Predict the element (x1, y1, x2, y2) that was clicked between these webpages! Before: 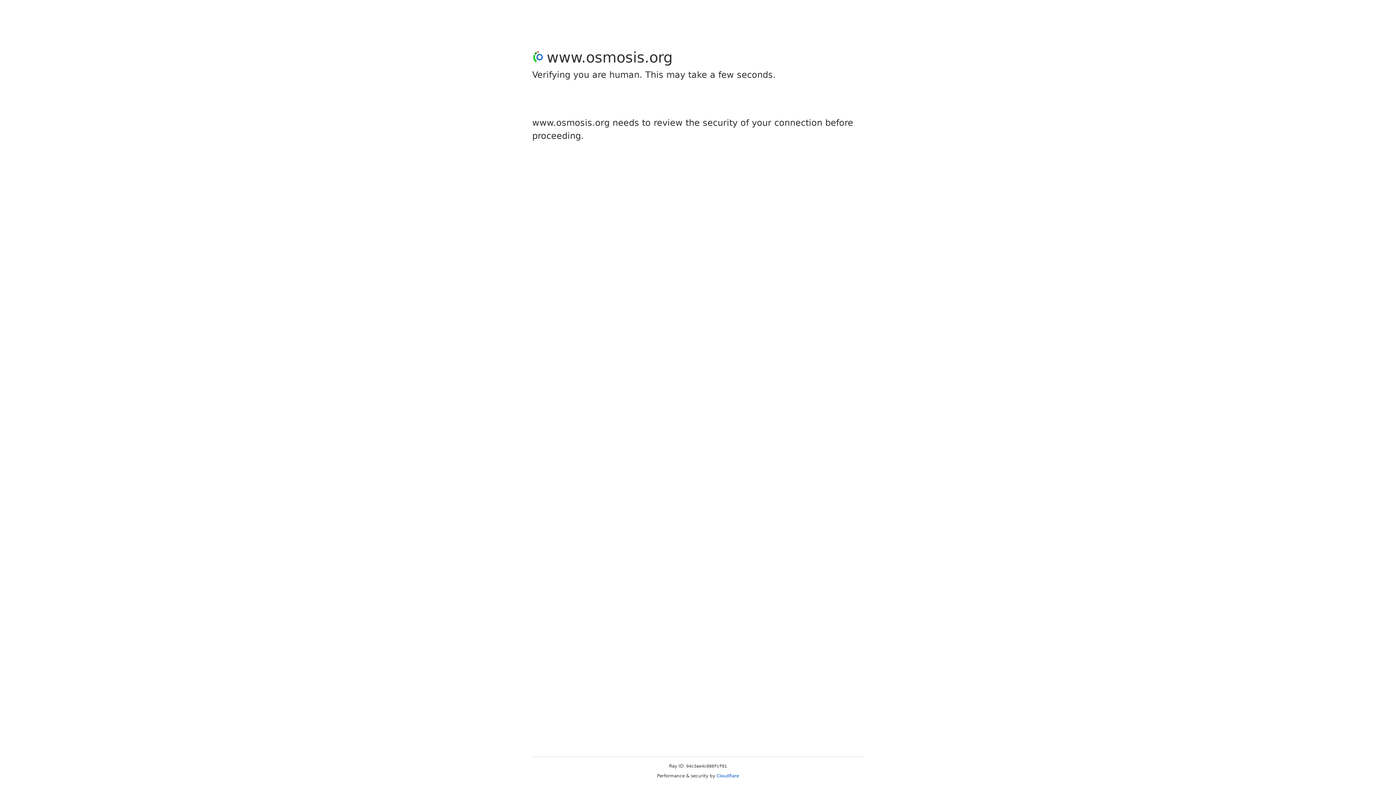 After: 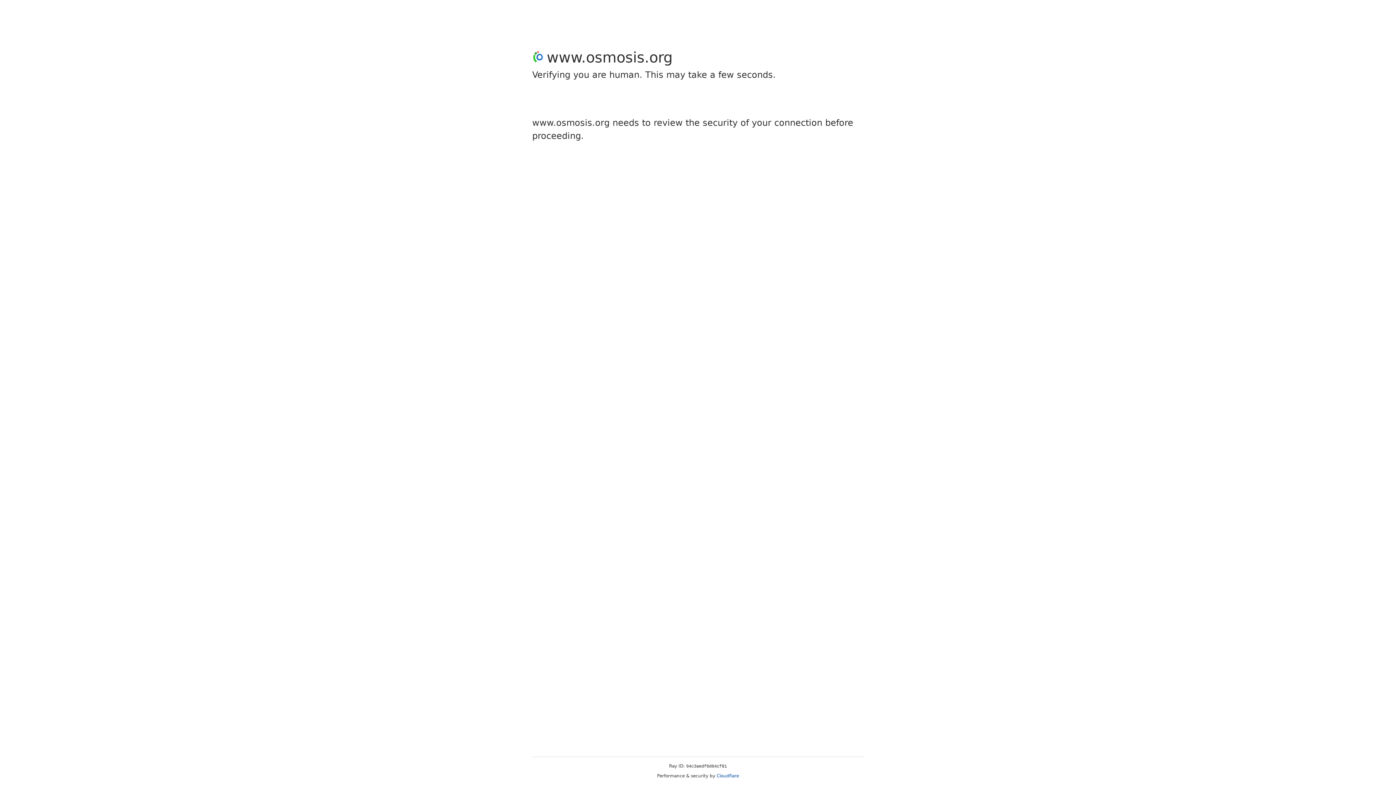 Action: label: Cloudflare bbox: (716, 773, 739, 778)